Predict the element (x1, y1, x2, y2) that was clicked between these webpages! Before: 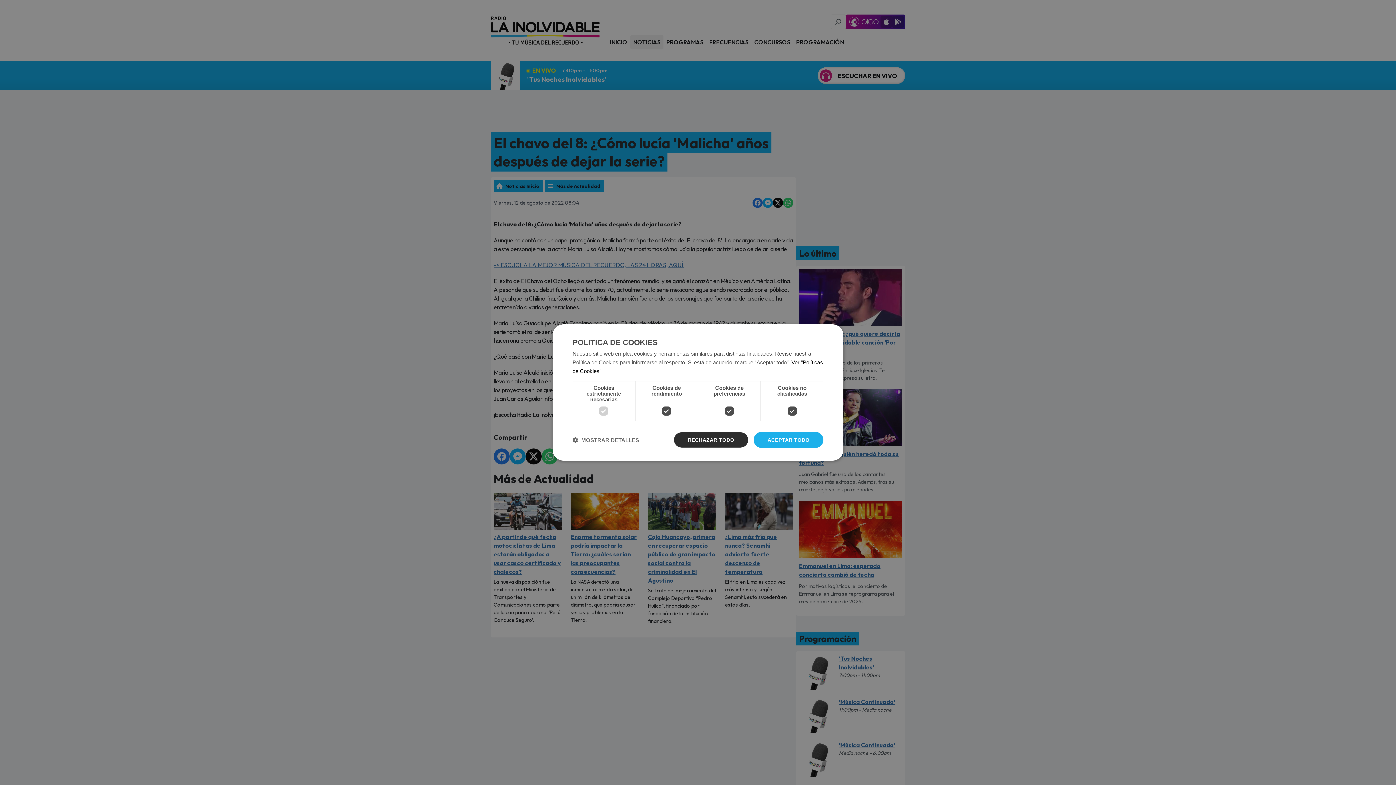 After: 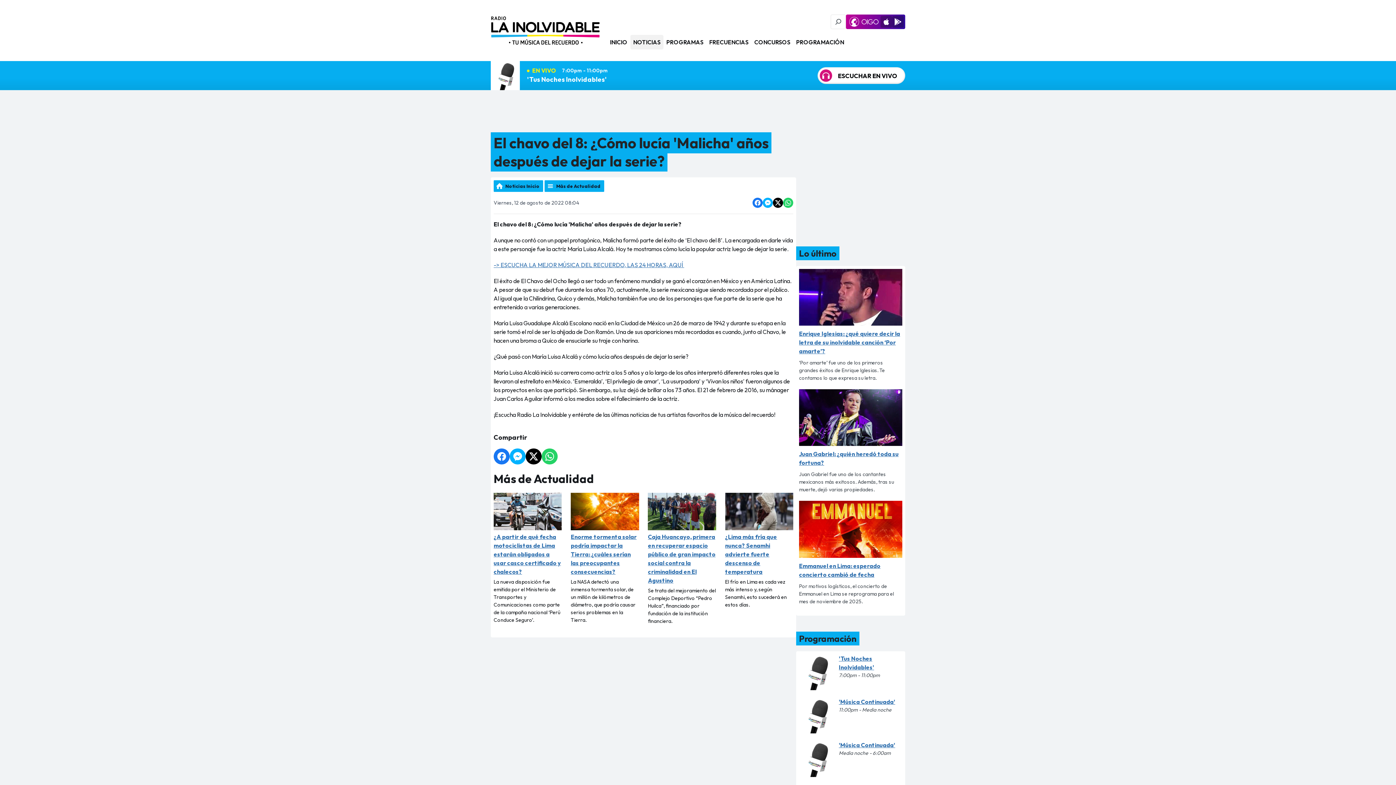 Action: bbox: (753, 432, 823, 448) label: ACEPTAR TODO